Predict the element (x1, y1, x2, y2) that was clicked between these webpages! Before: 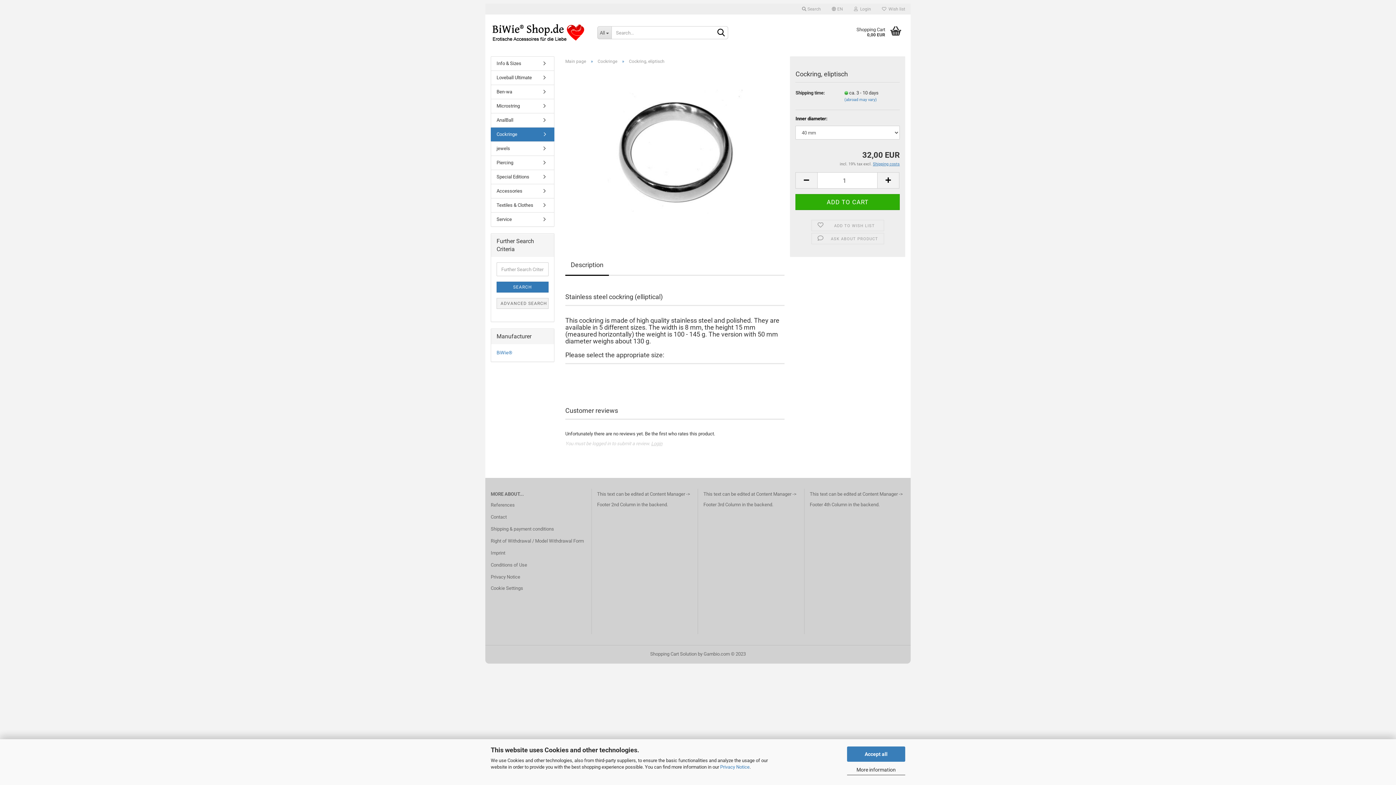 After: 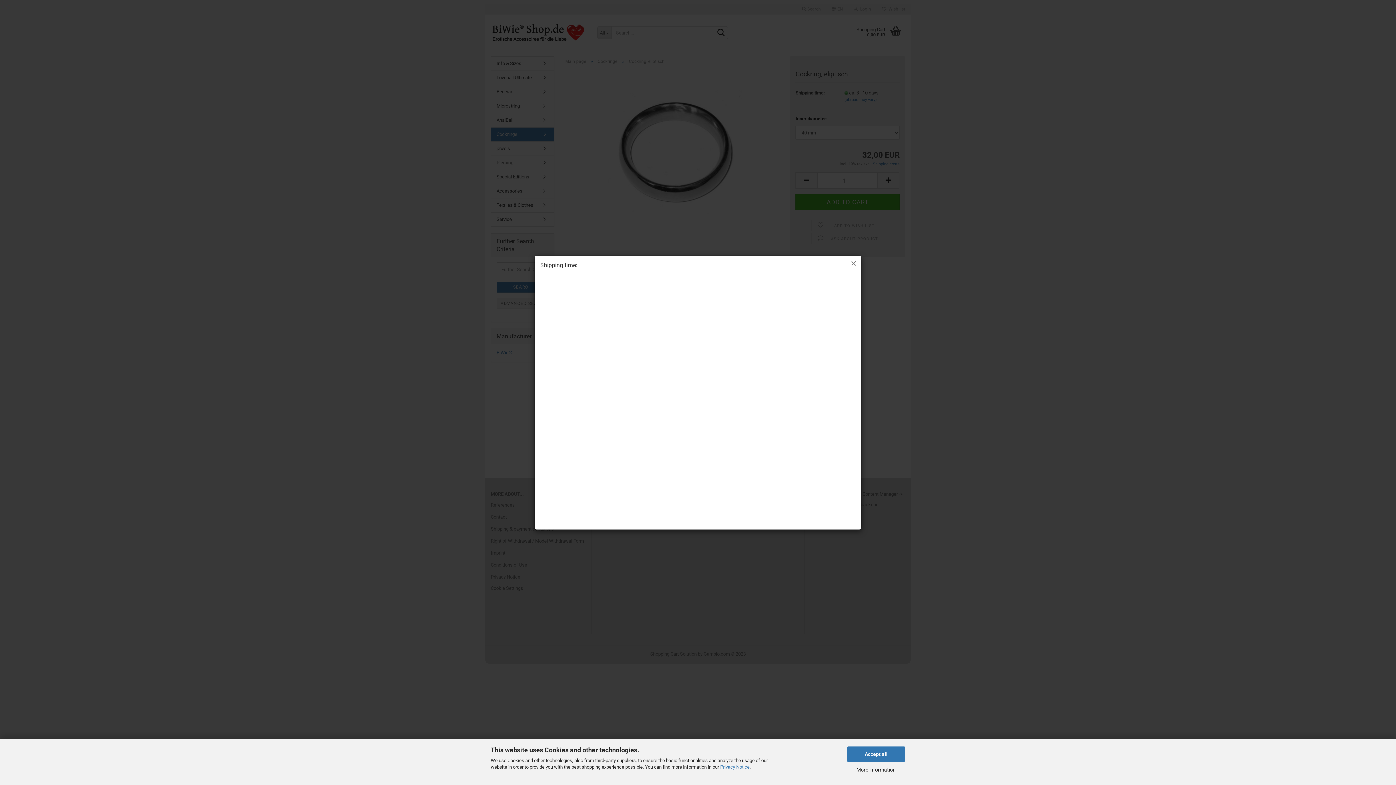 Action: bbox: (844, 97, 877, 102) label: (abroad may vary)